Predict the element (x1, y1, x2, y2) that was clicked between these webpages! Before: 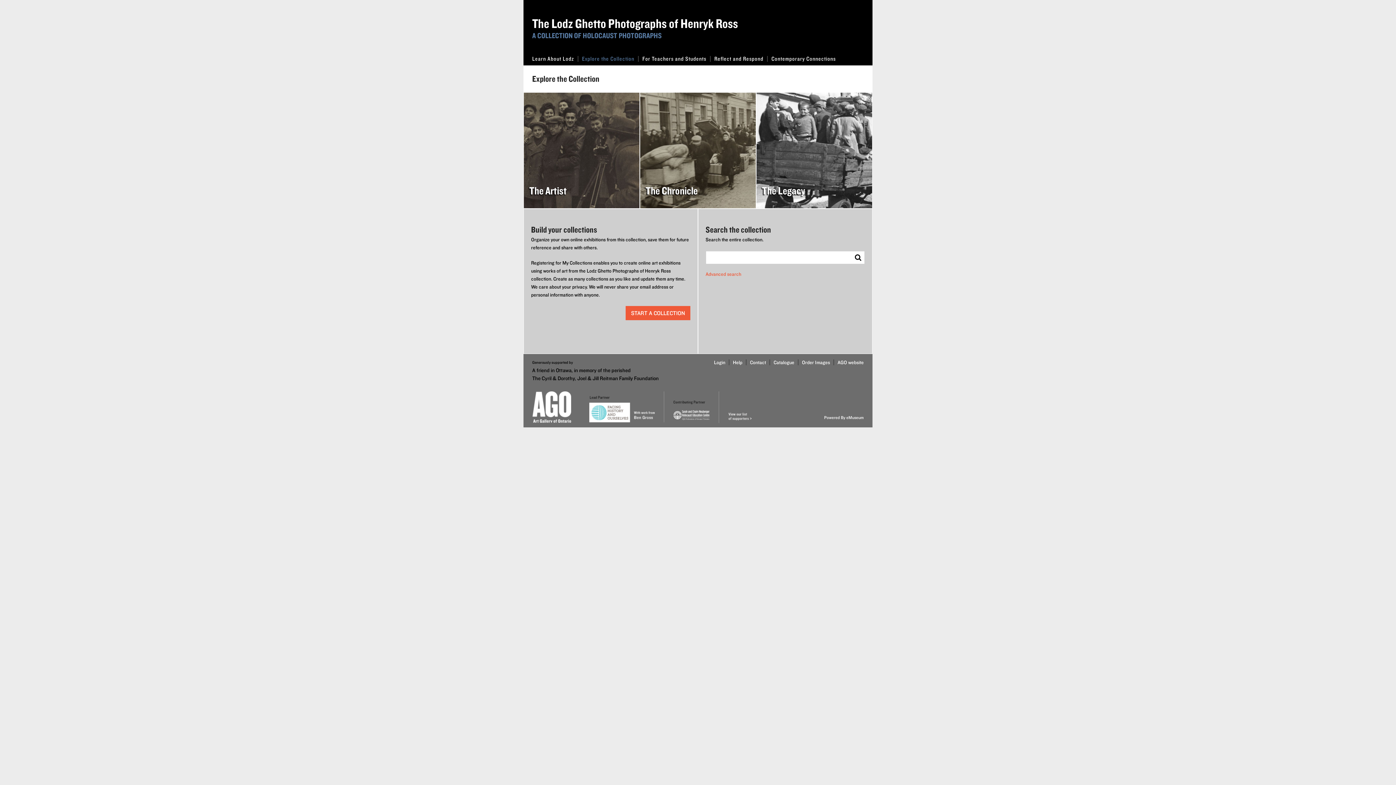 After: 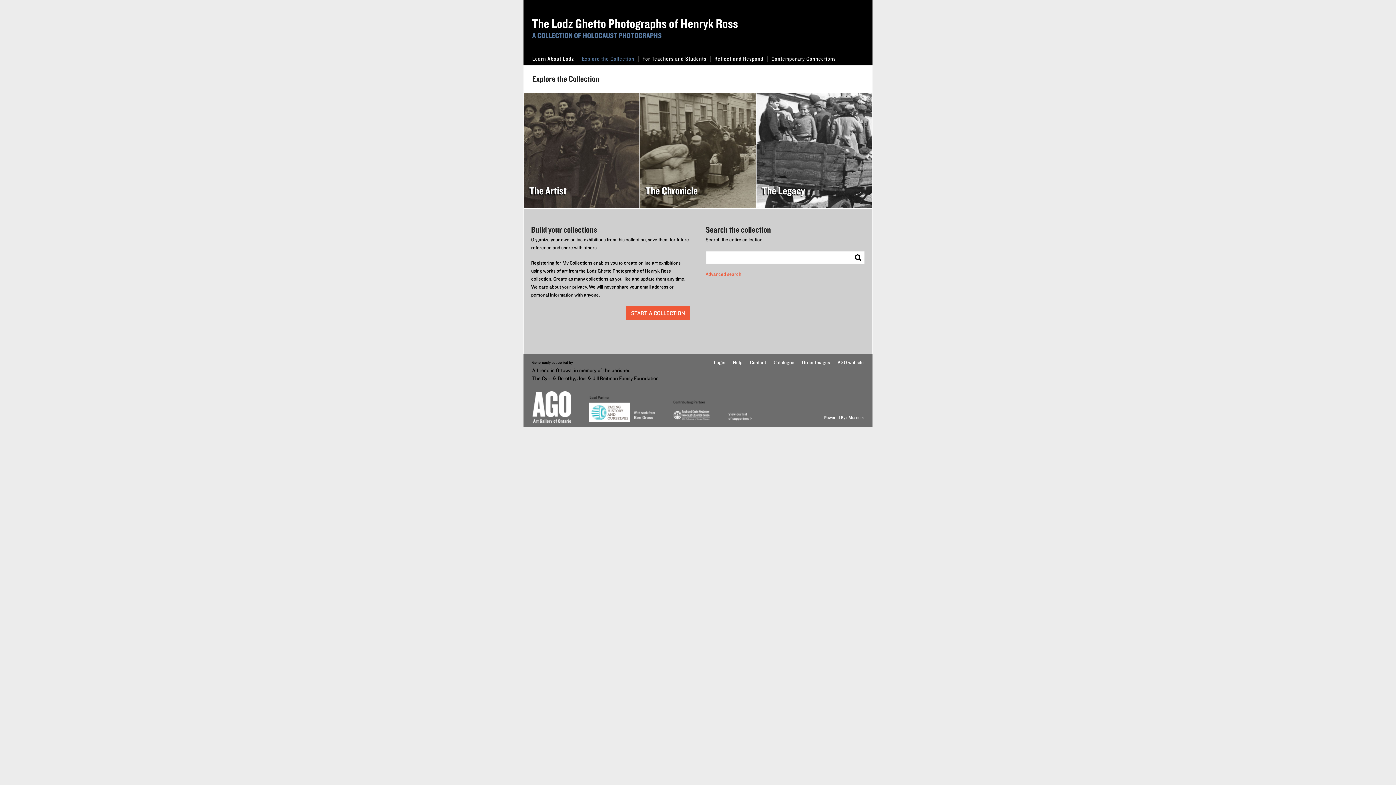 Action: bbox: (578, 52, 638, 65) label: Explore the Collection